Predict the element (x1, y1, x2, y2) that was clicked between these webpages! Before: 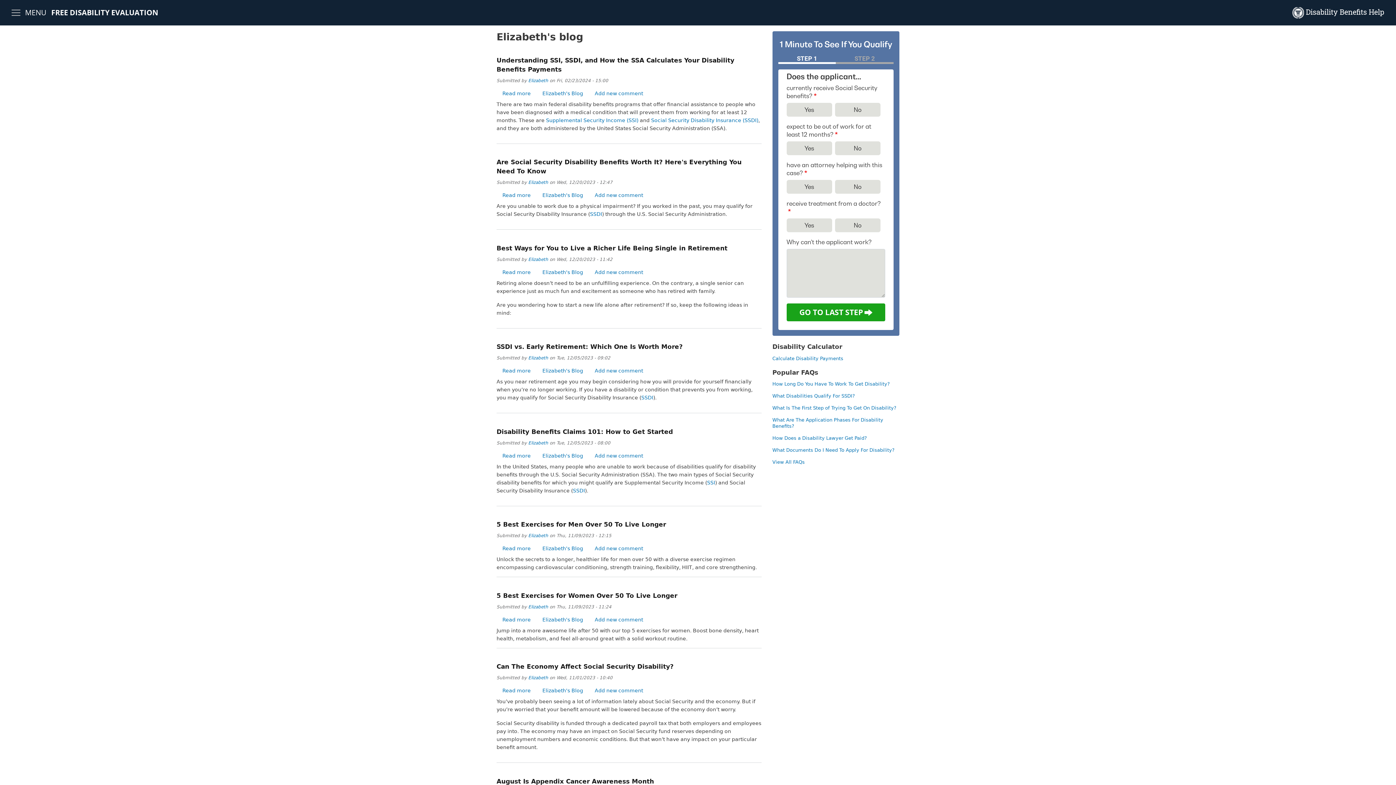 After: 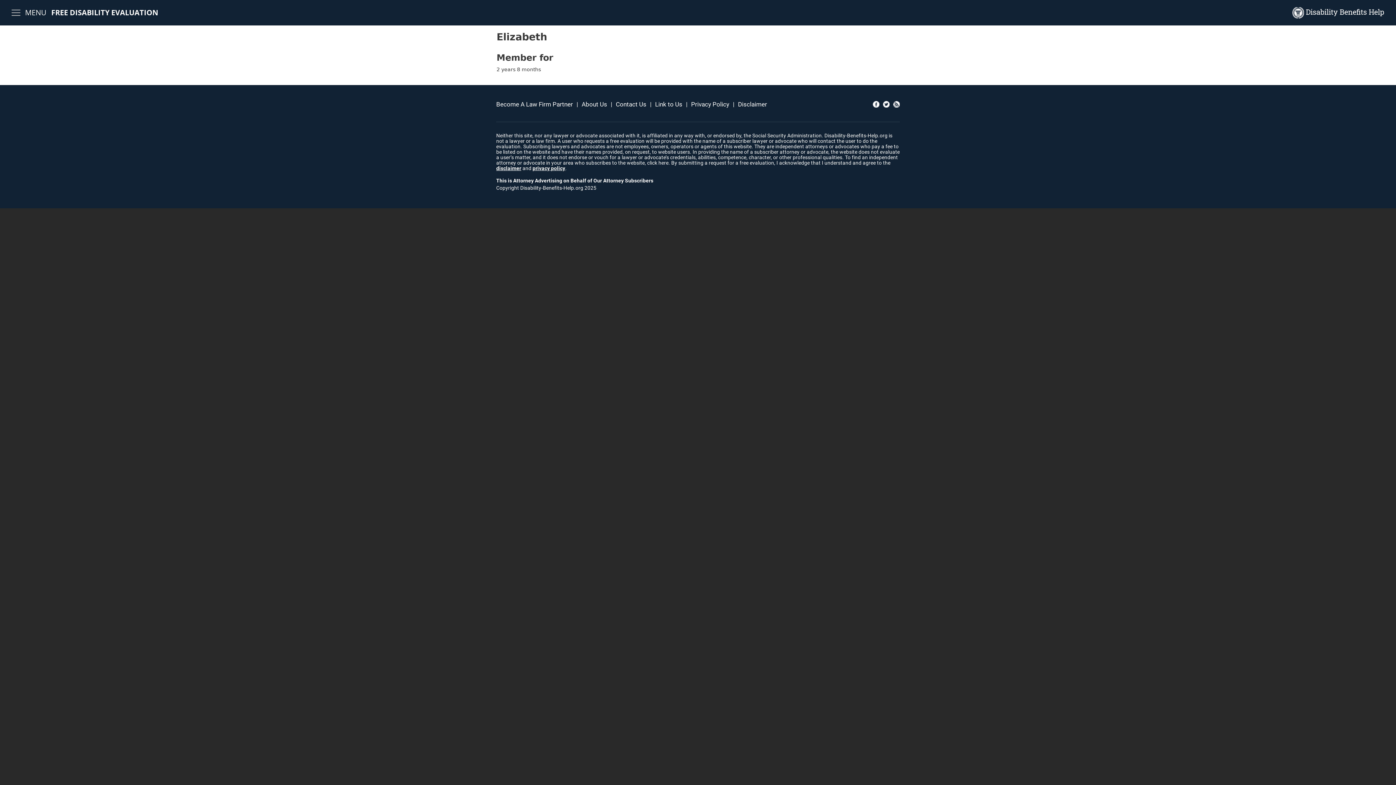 Action: label: Elizabeth bbox: (528, 256, 548, 262)